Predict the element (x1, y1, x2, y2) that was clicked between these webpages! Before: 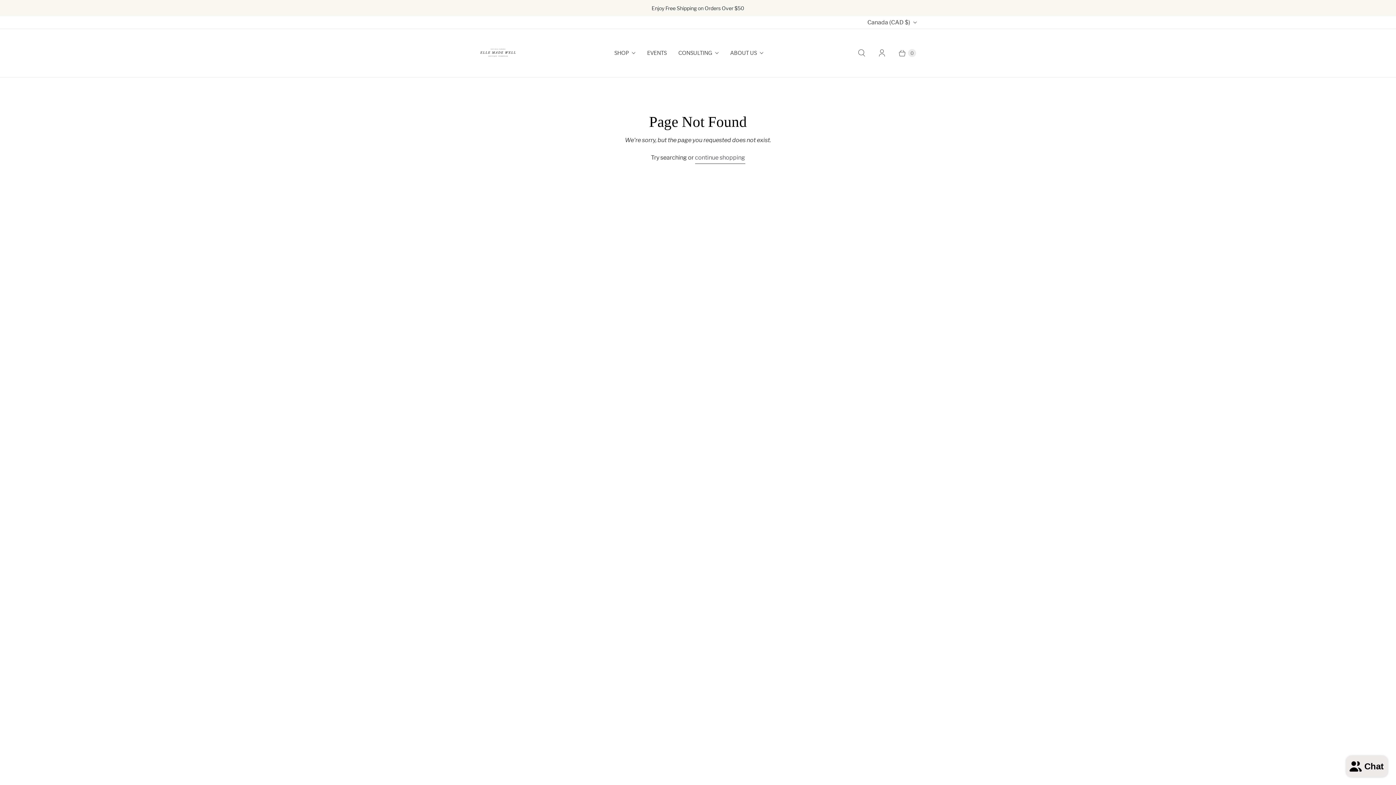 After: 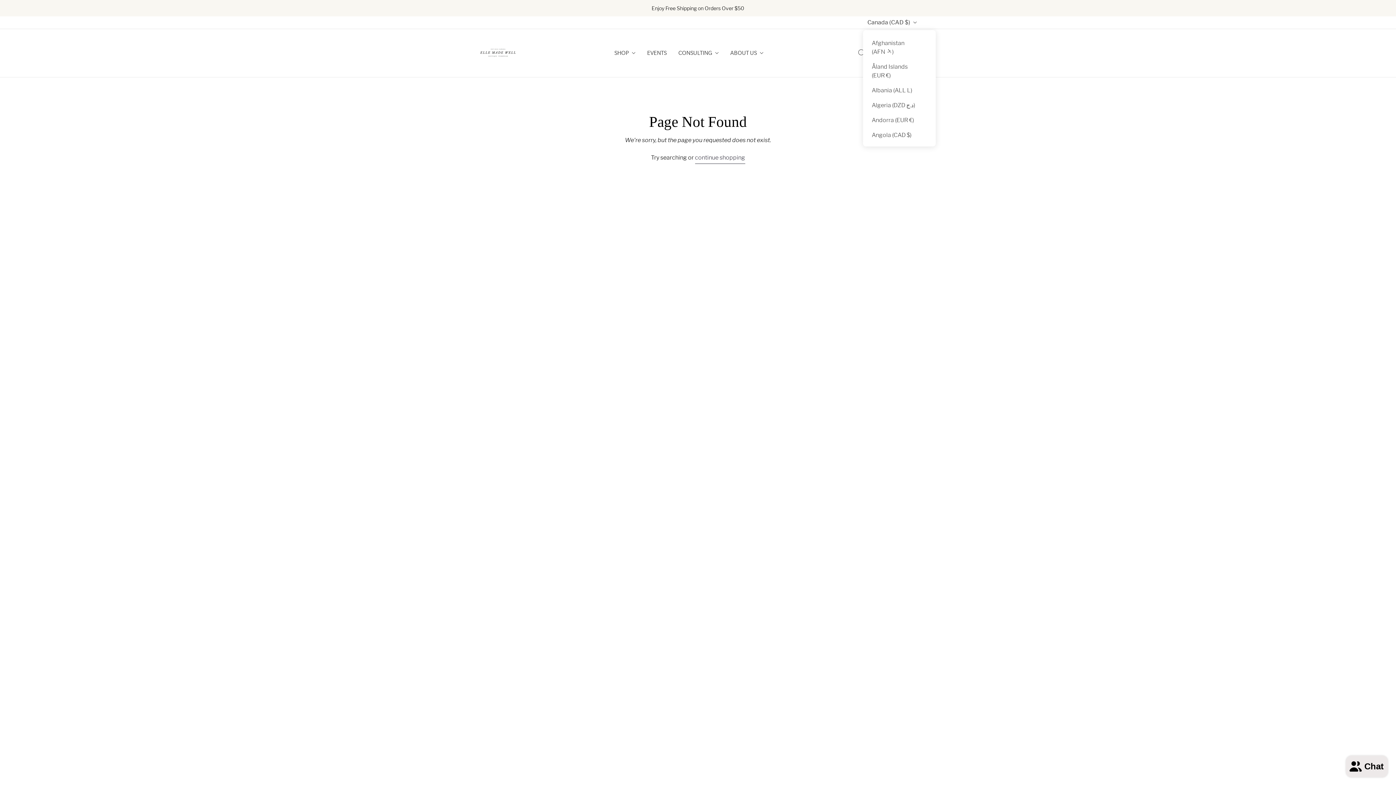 Action: label: Canada (CAD $) bbox: (863, 16, 920, 28)